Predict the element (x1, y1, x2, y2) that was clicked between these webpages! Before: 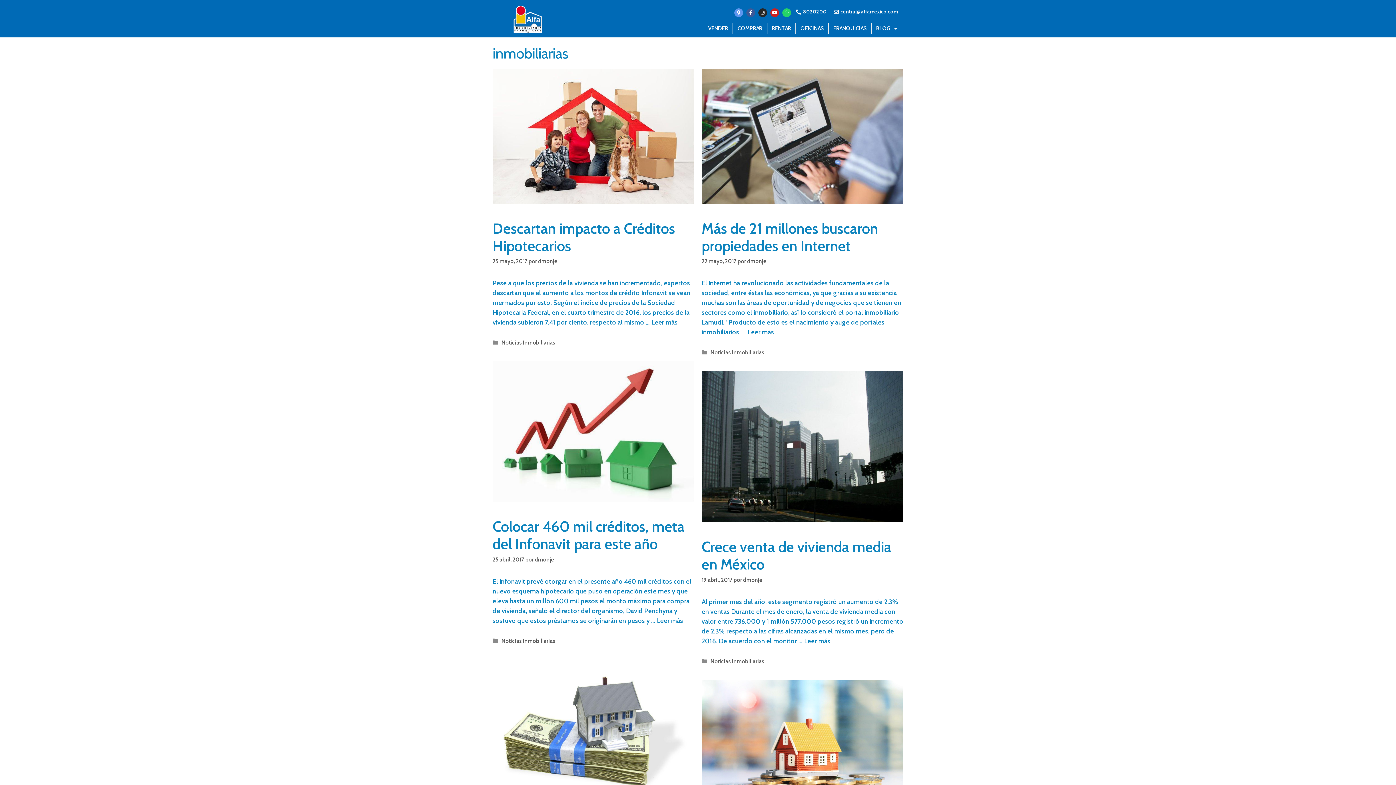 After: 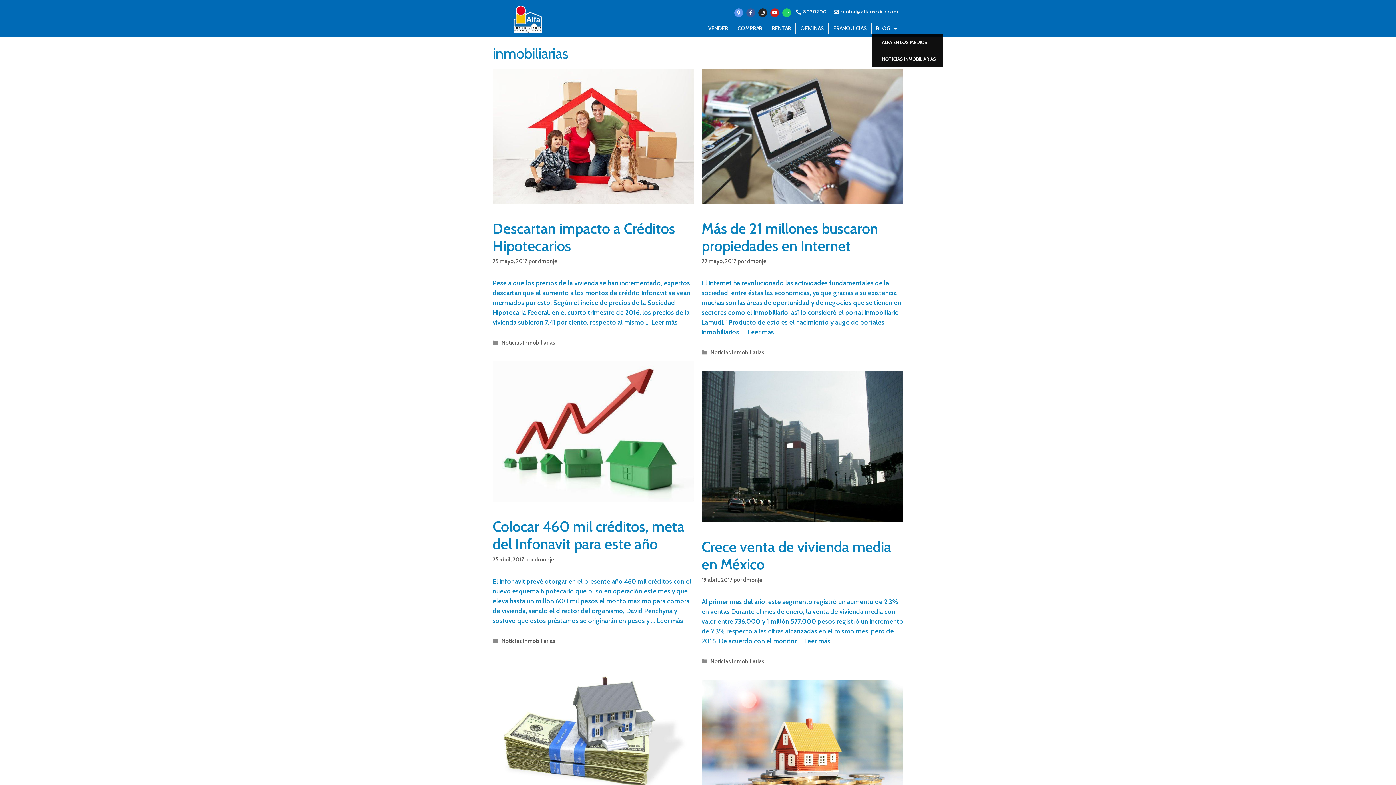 Action: label: BLOG bbox: (871, 22, 901, 33)